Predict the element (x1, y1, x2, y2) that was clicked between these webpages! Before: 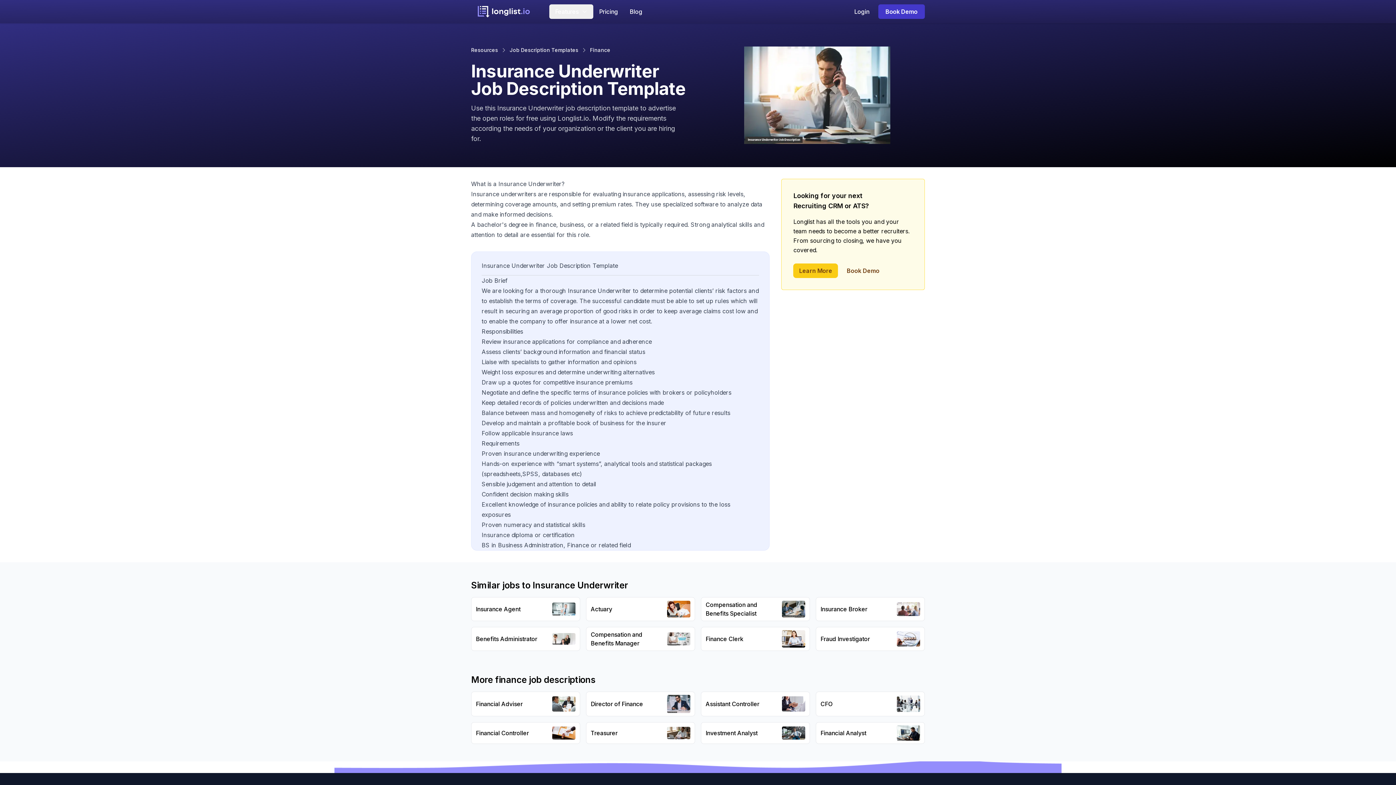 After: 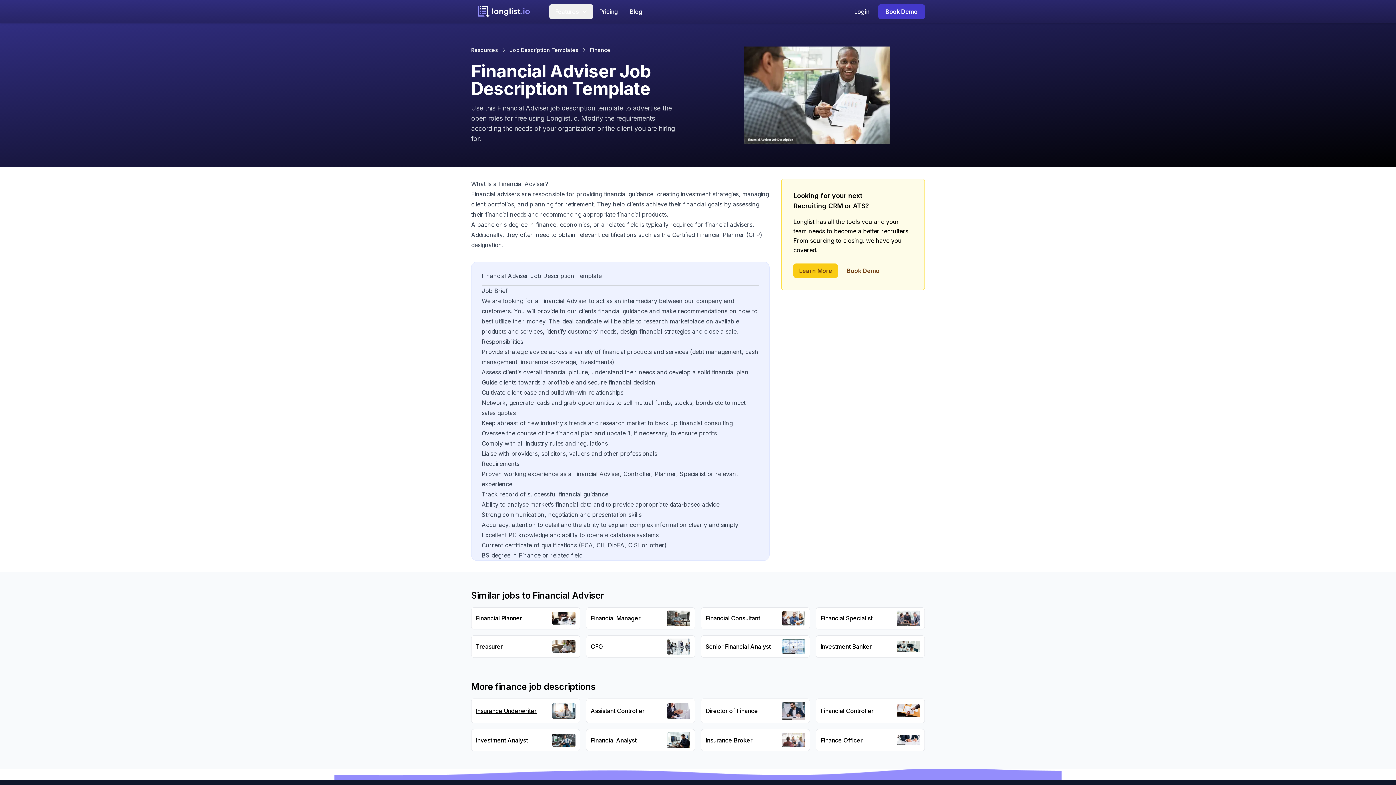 Action: bbox: (471, 692, 580, 716) label: Financial Adviser